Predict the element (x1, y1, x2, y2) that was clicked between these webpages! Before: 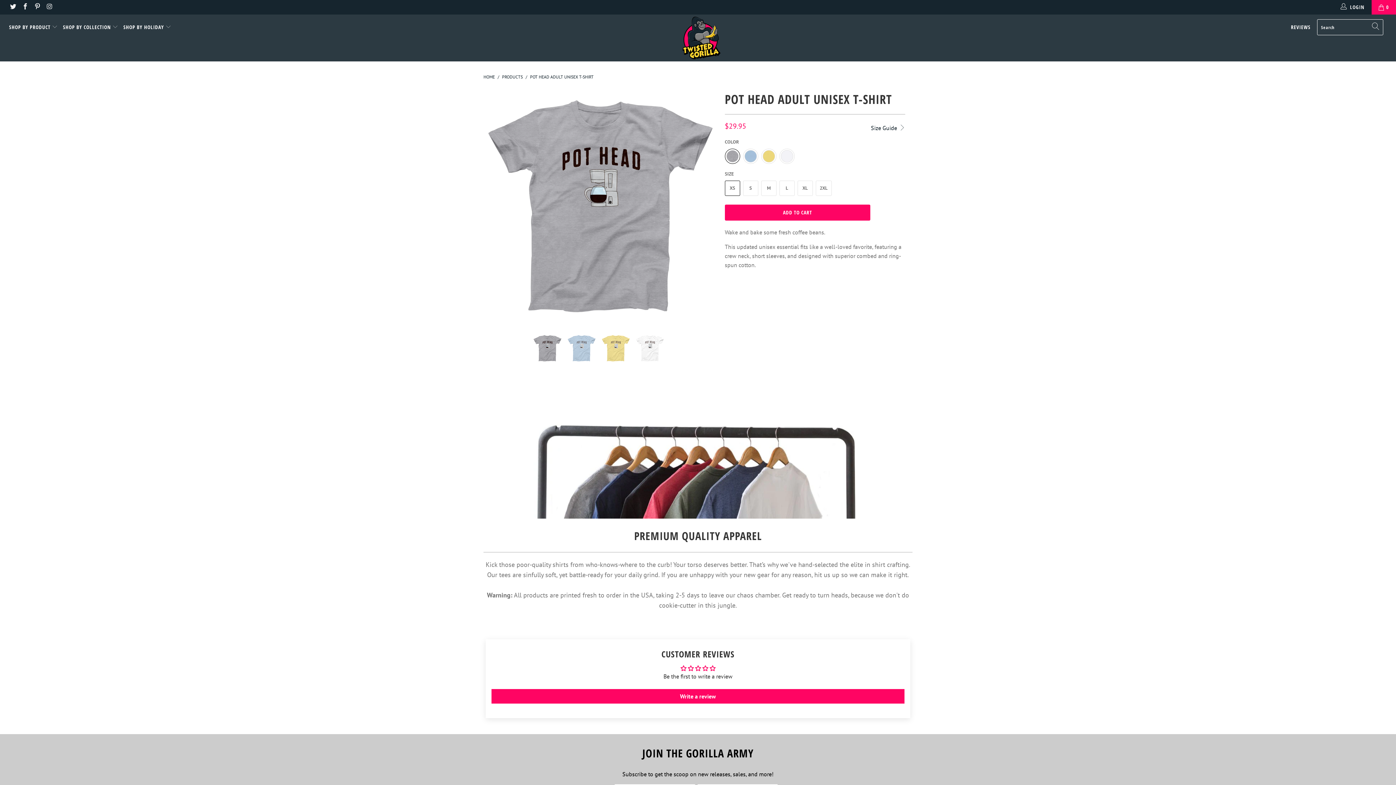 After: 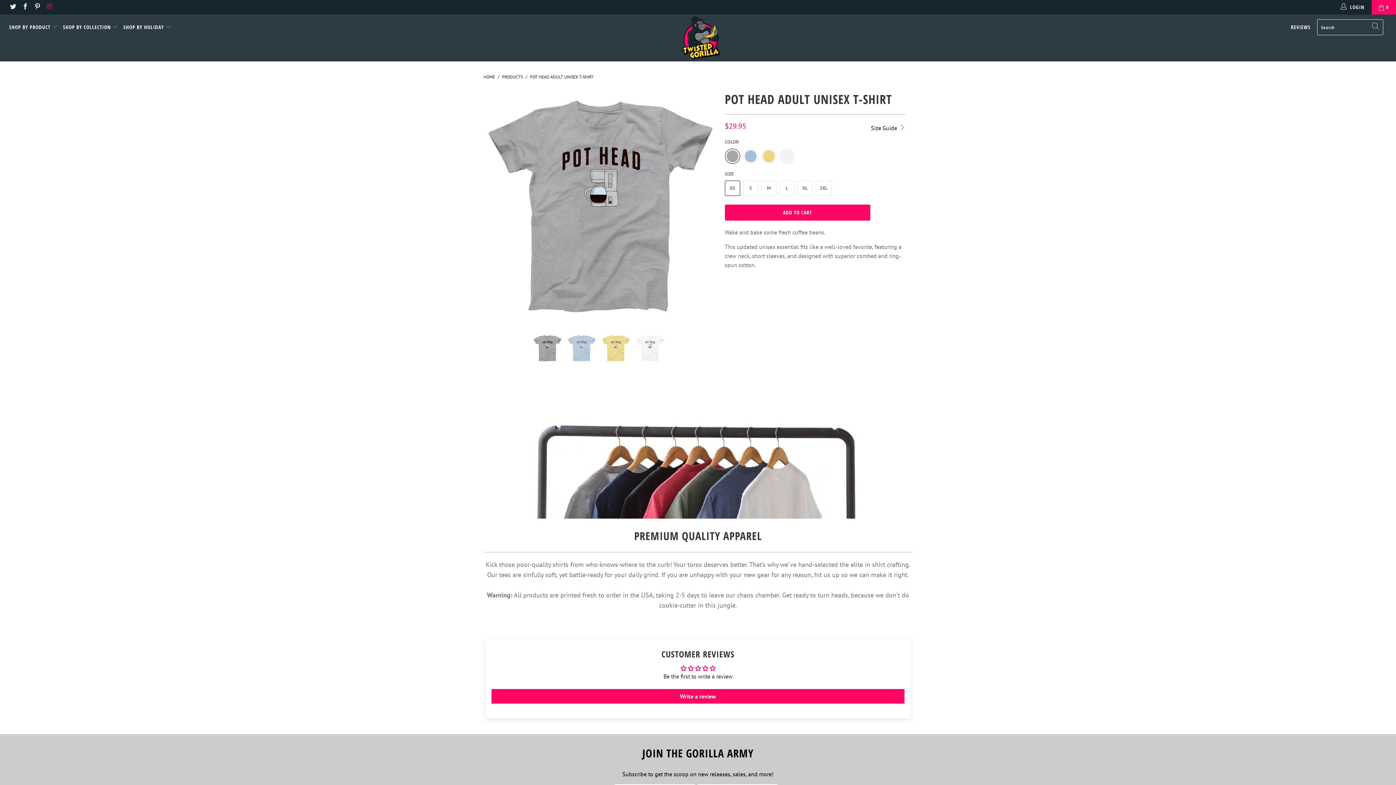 Action: bbox: (45, 4, 52, 10)